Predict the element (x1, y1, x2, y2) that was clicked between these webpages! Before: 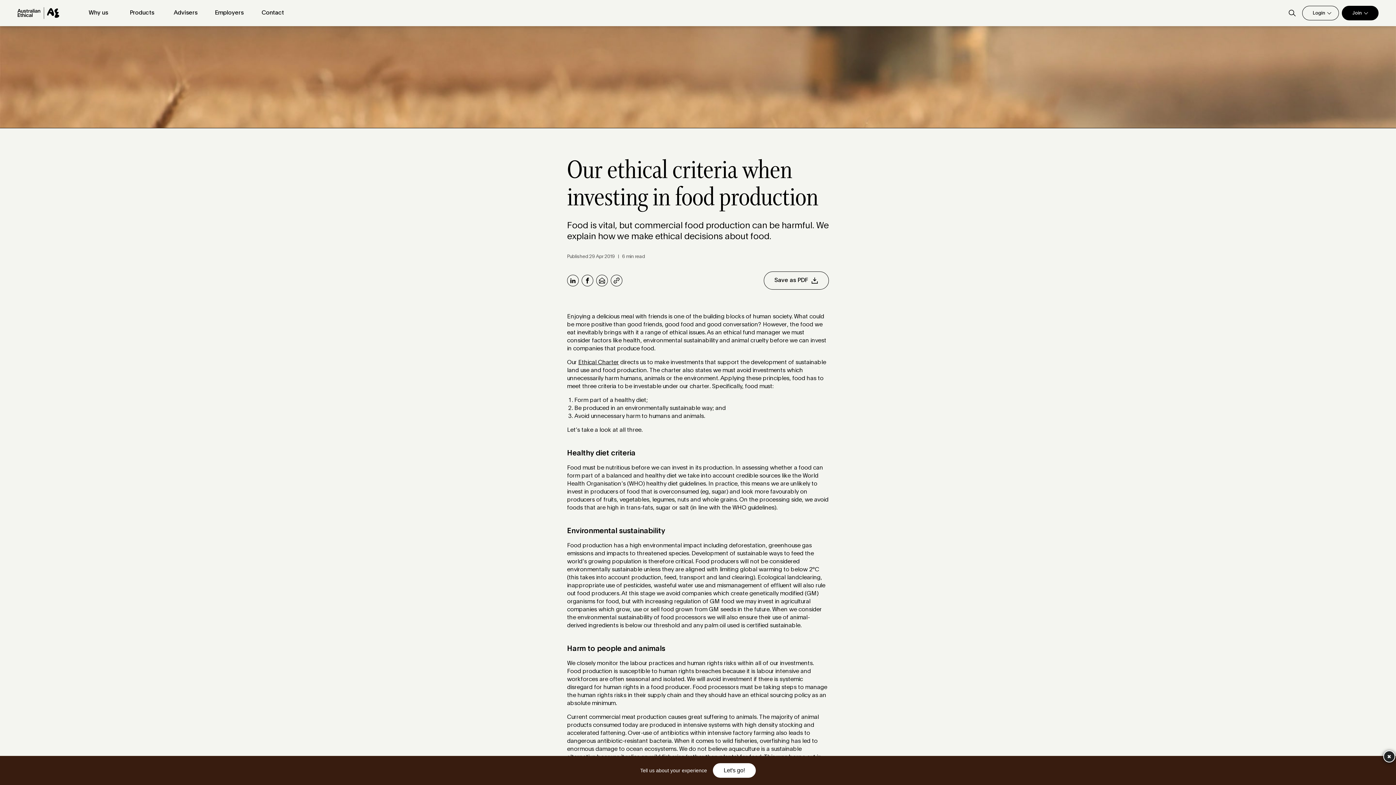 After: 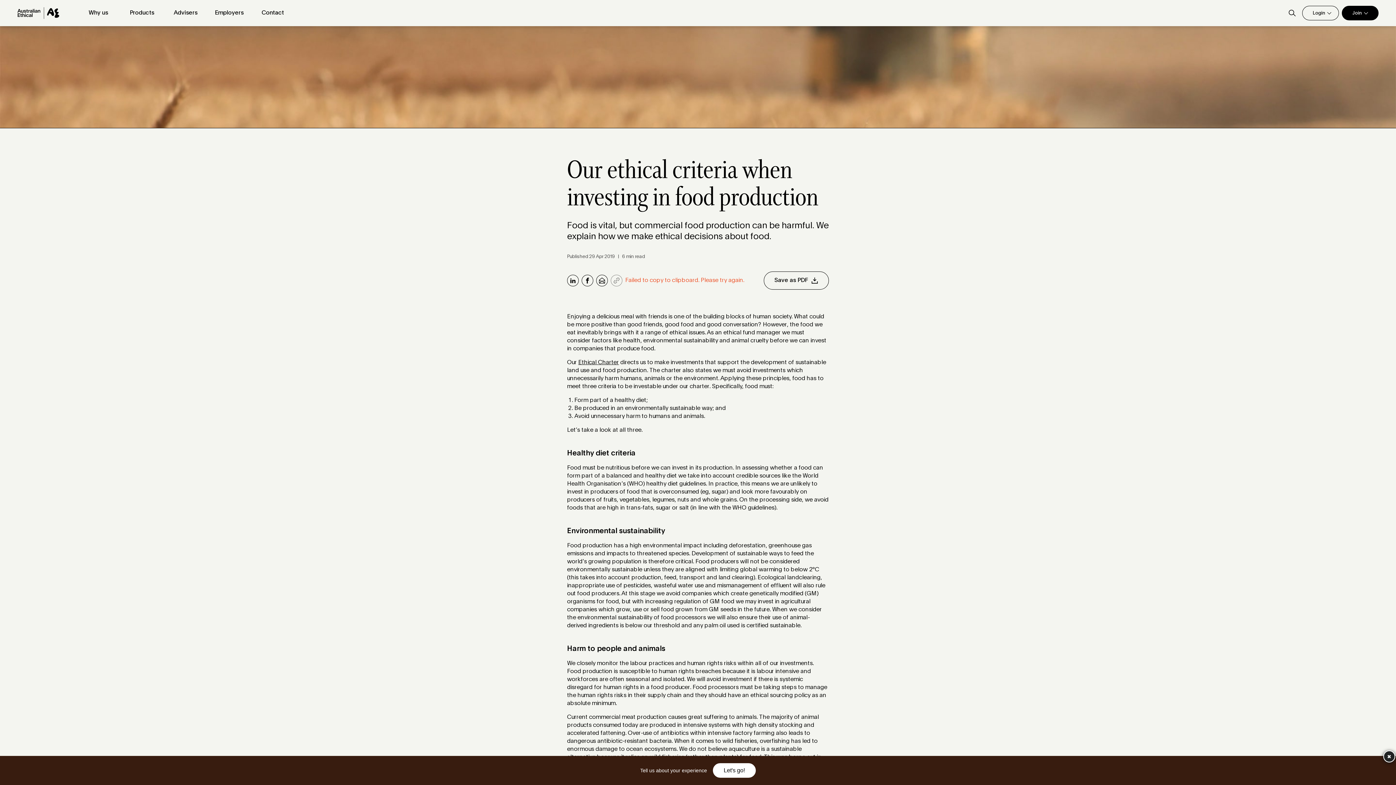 Action: bbox: (610, 274, 622, 286)